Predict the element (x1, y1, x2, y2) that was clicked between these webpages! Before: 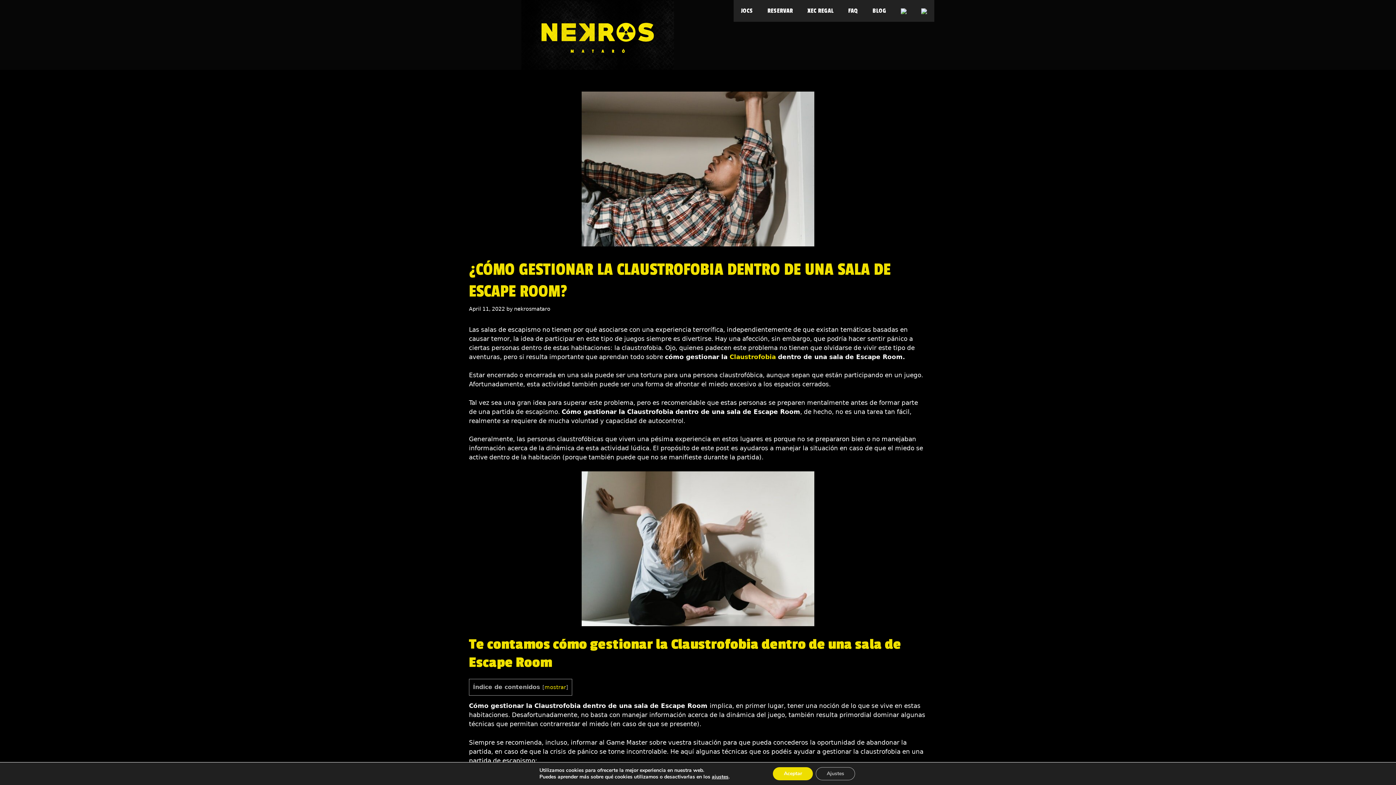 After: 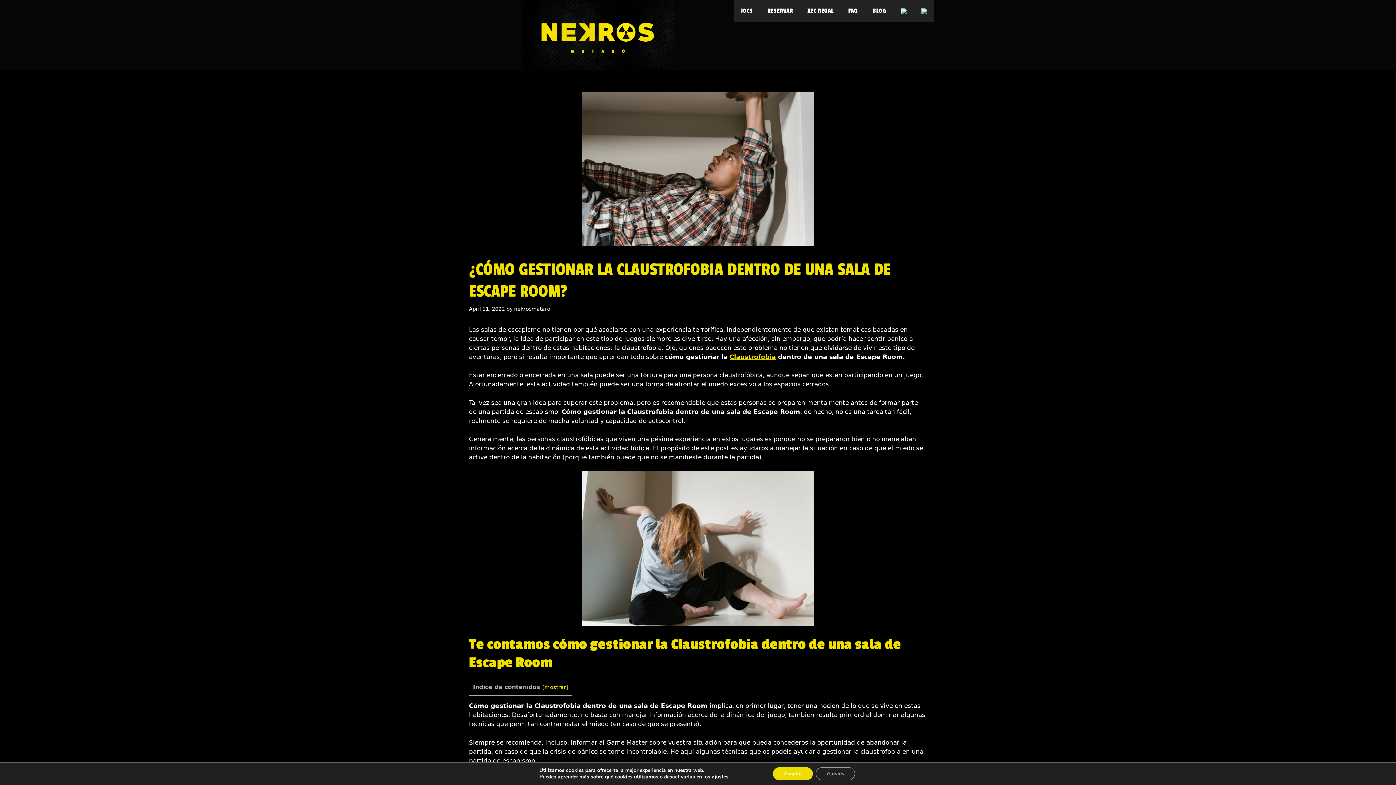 Action: bbox: (729, 353, 776, 360) label: Claustrofobia